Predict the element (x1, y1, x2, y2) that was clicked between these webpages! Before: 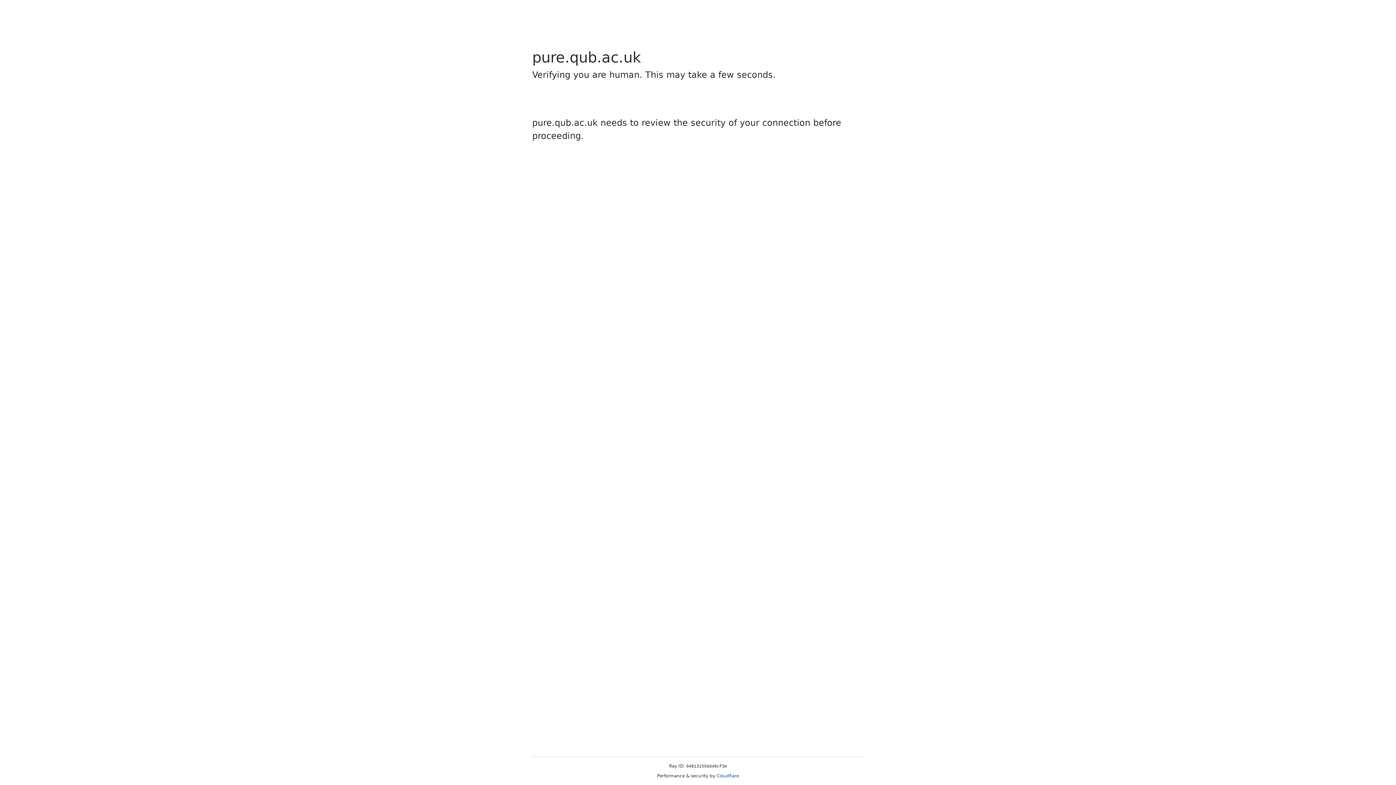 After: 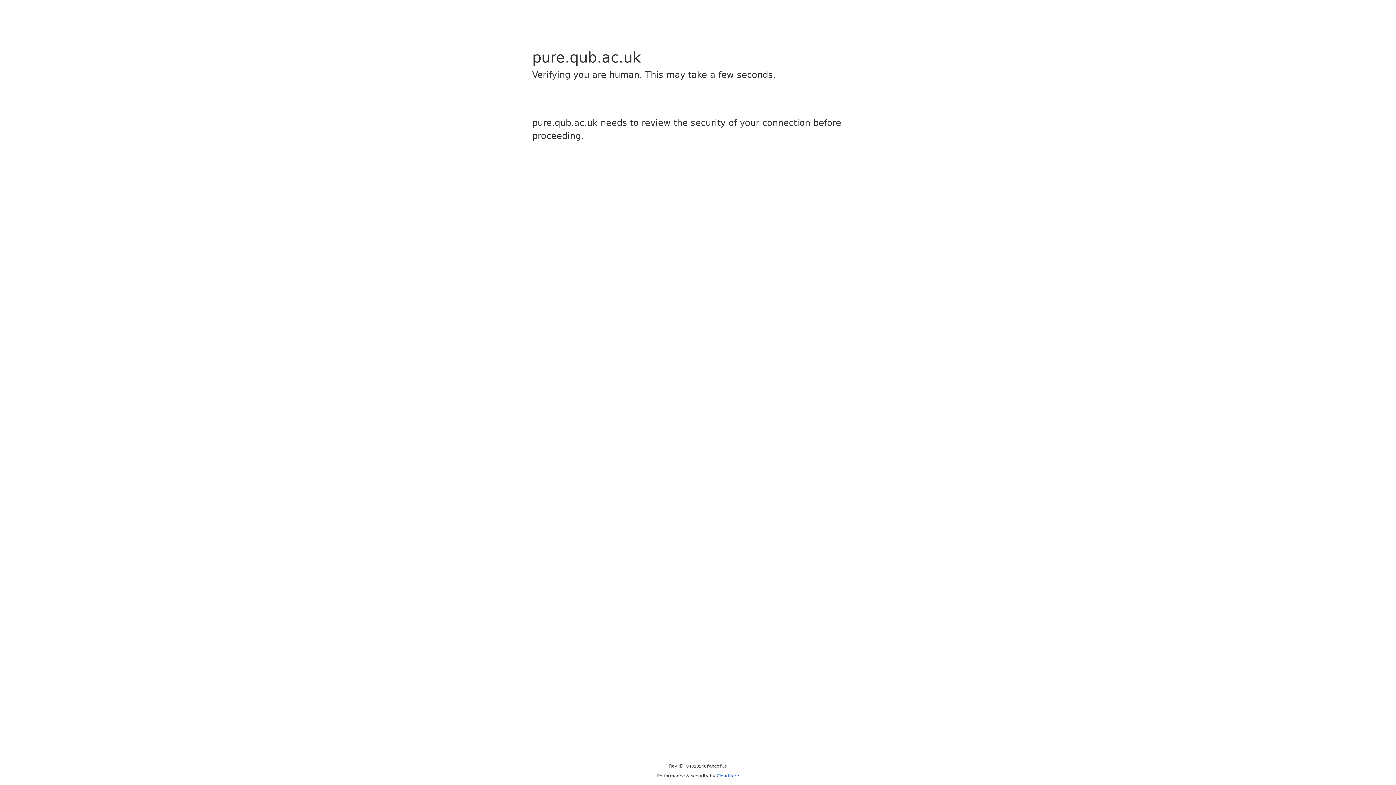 Action: bbox: (716, 773, 739, 778) label: Cloudflare